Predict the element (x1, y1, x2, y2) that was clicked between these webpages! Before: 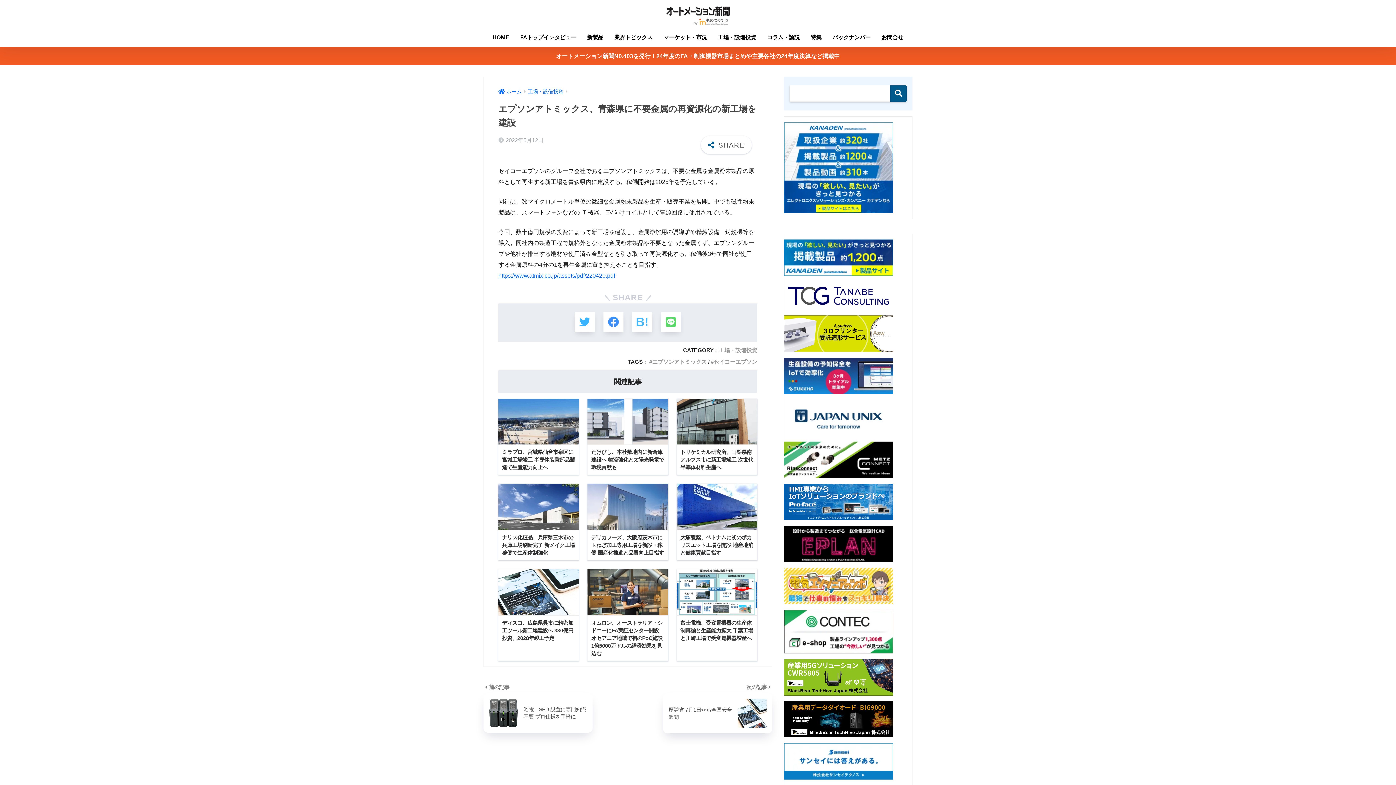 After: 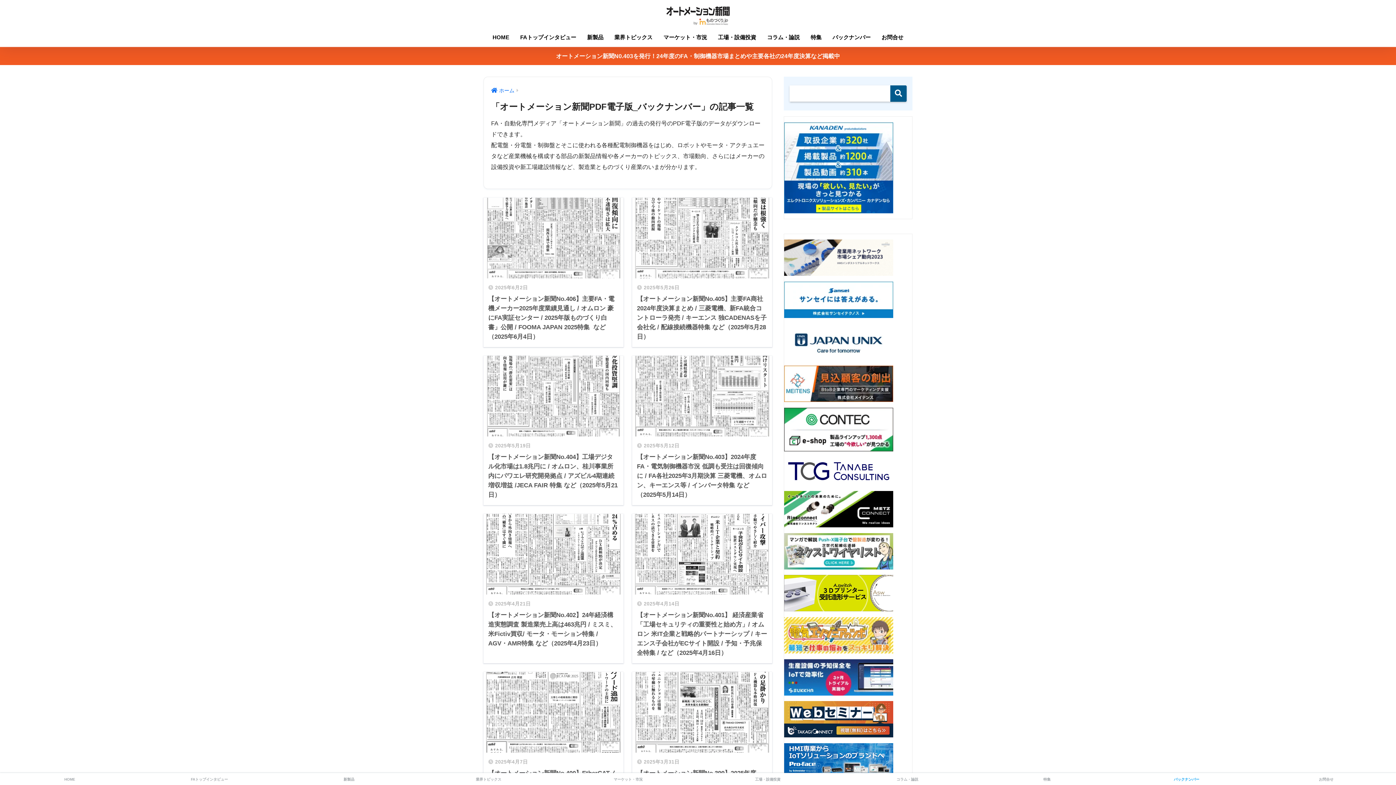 Action: label: オートメーション新聞N0.403を発行！24年度のFA・制御機器市場まとめや主要各社の24年度決算など掲載中 bbox: (0, 46, 1396, 65)